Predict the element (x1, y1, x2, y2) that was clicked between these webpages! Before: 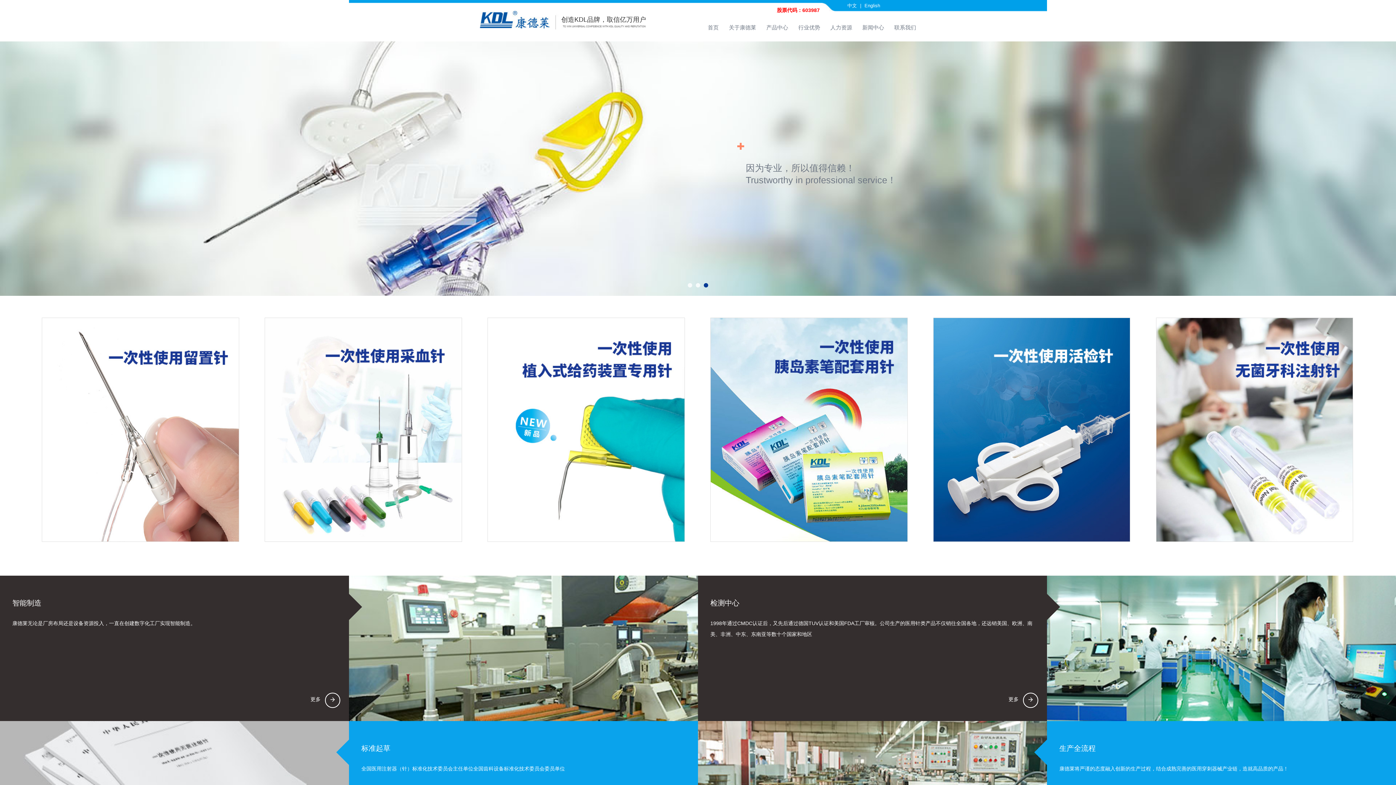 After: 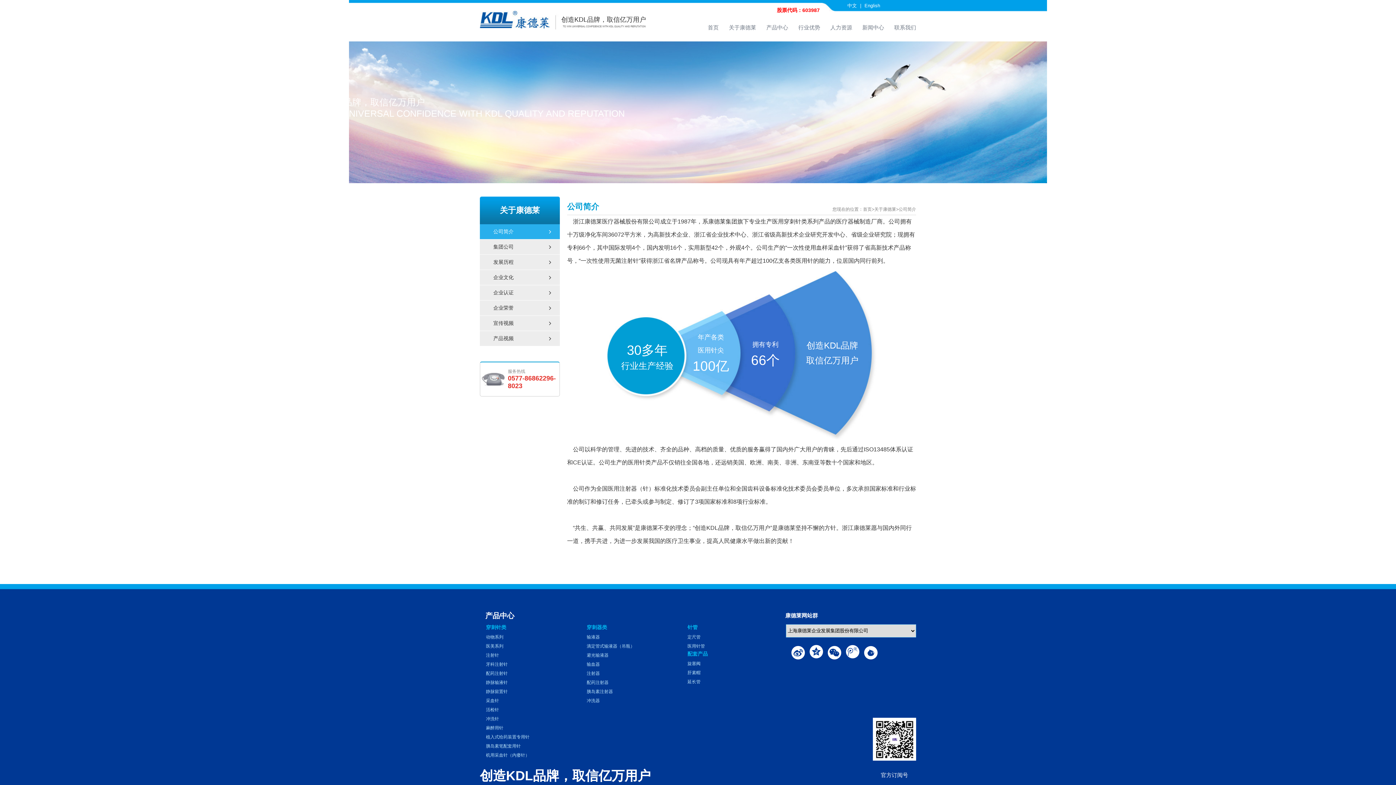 Action: bbox: (729, 24, 756, 35) label: 关于康德莱